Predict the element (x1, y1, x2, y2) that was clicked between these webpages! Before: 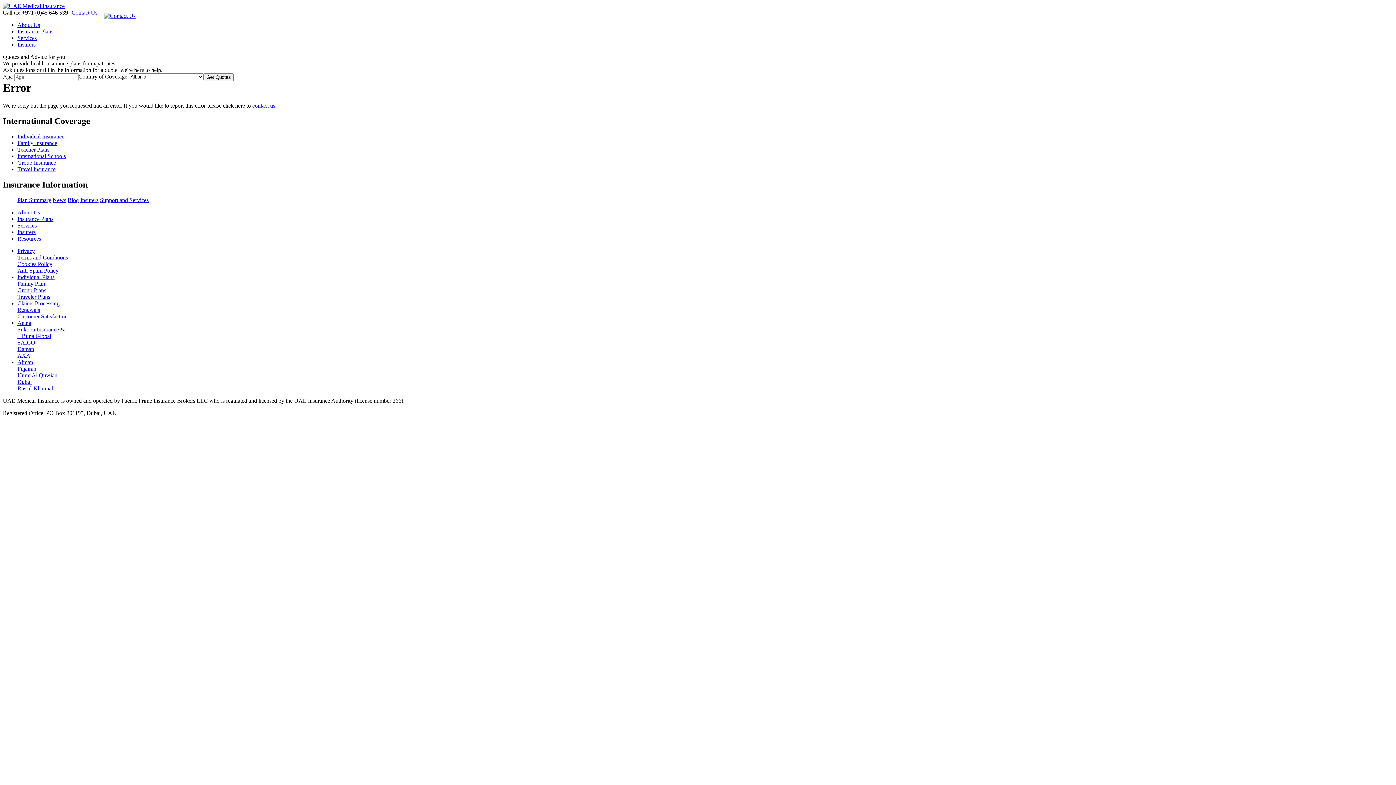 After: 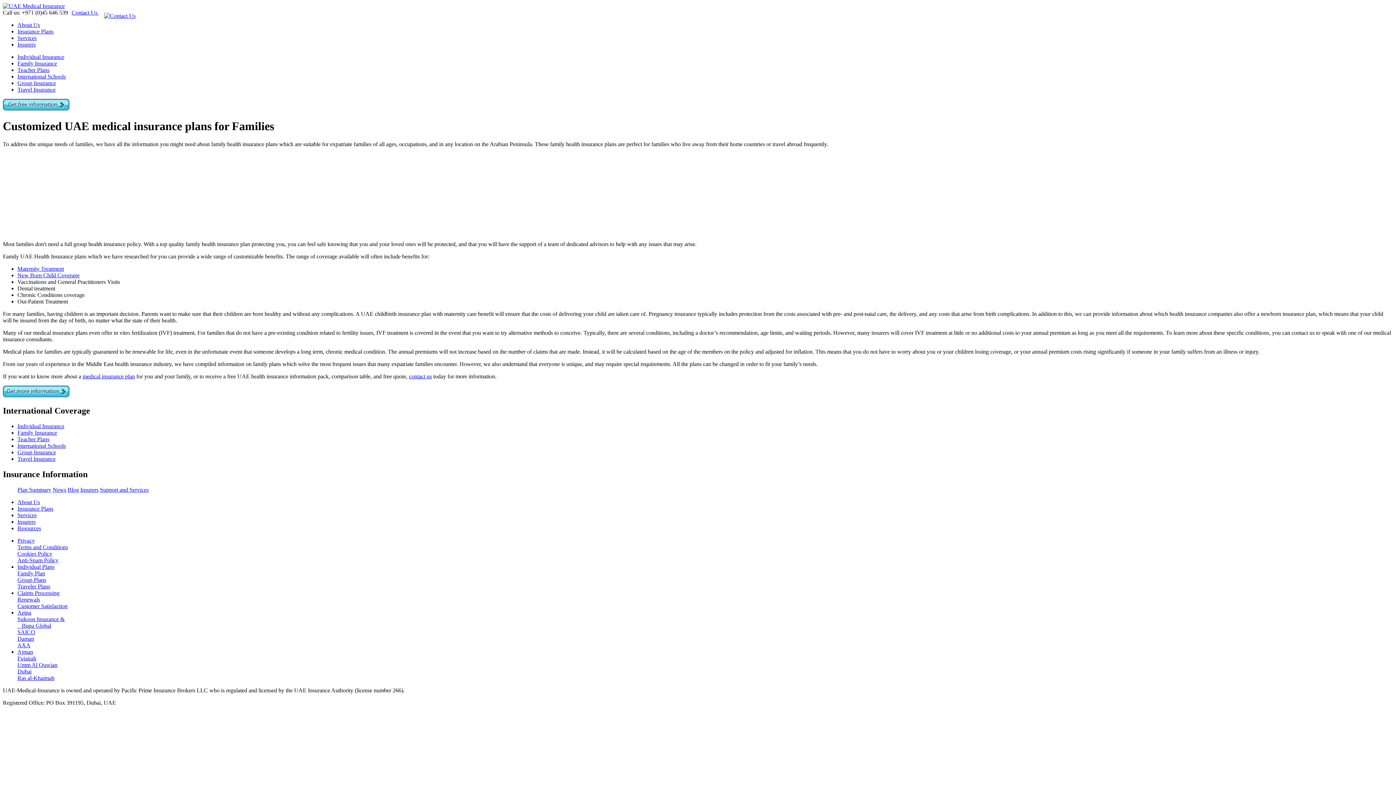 Action: bbox: (17, 139, 57, 146) label: Family Insurance